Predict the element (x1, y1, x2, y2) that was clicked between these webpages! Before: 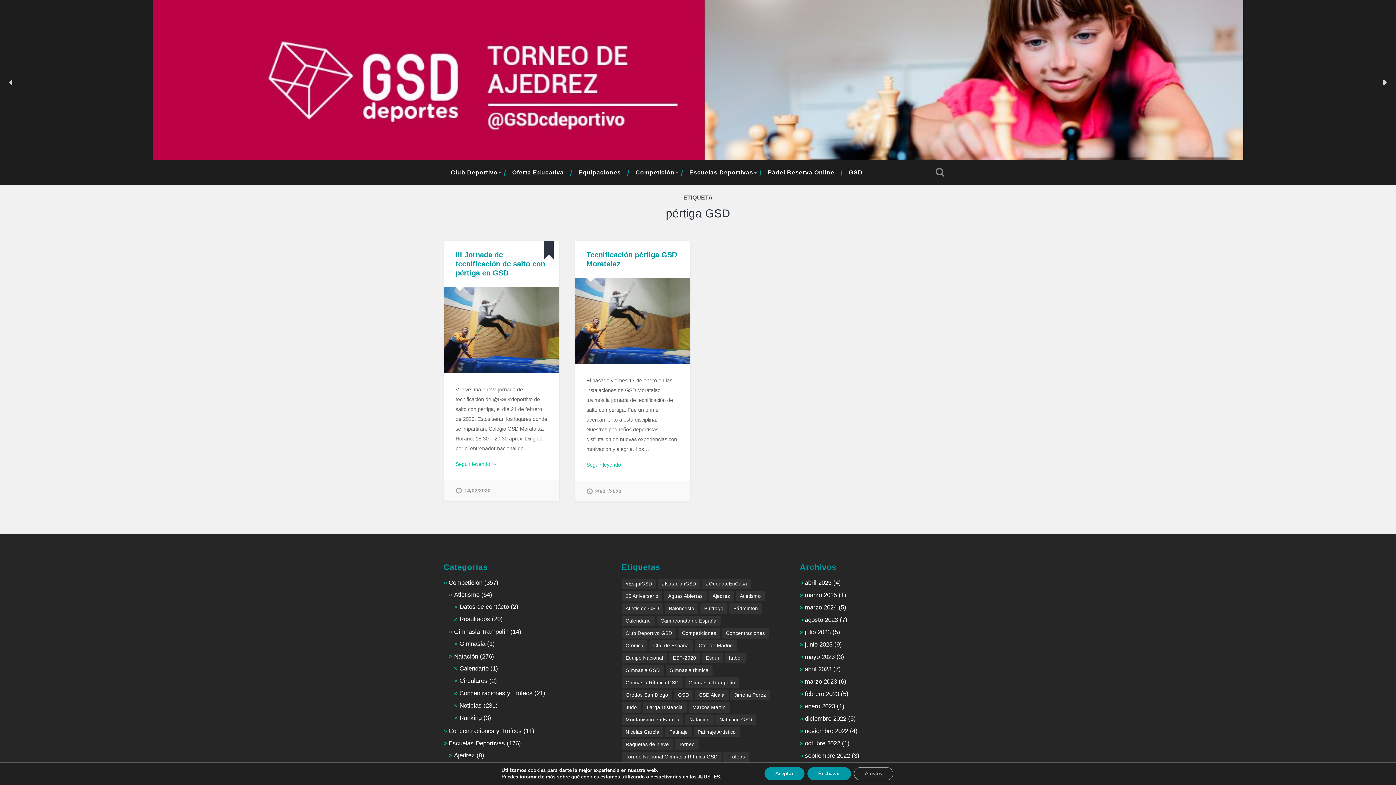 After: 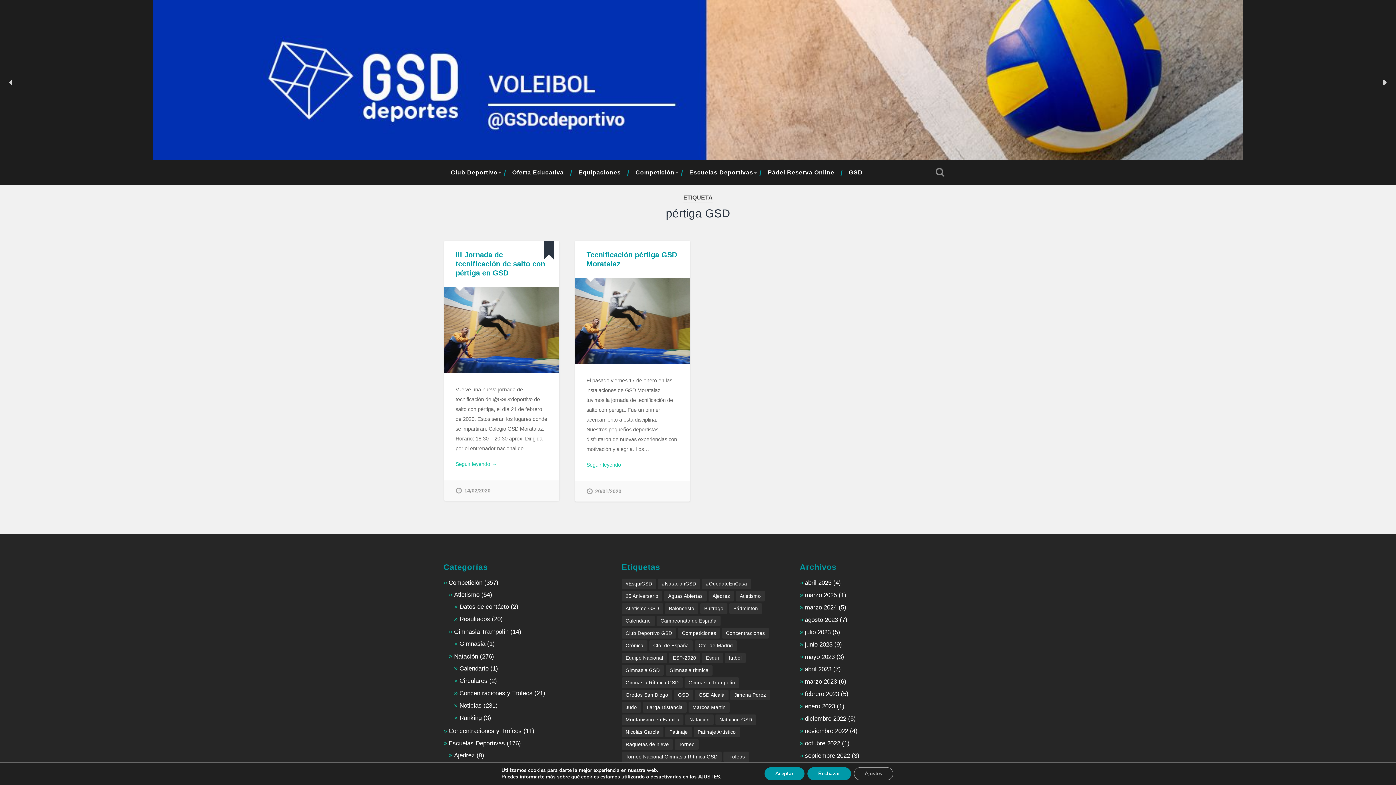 Action: bbox: (903, 160, 928, 184)